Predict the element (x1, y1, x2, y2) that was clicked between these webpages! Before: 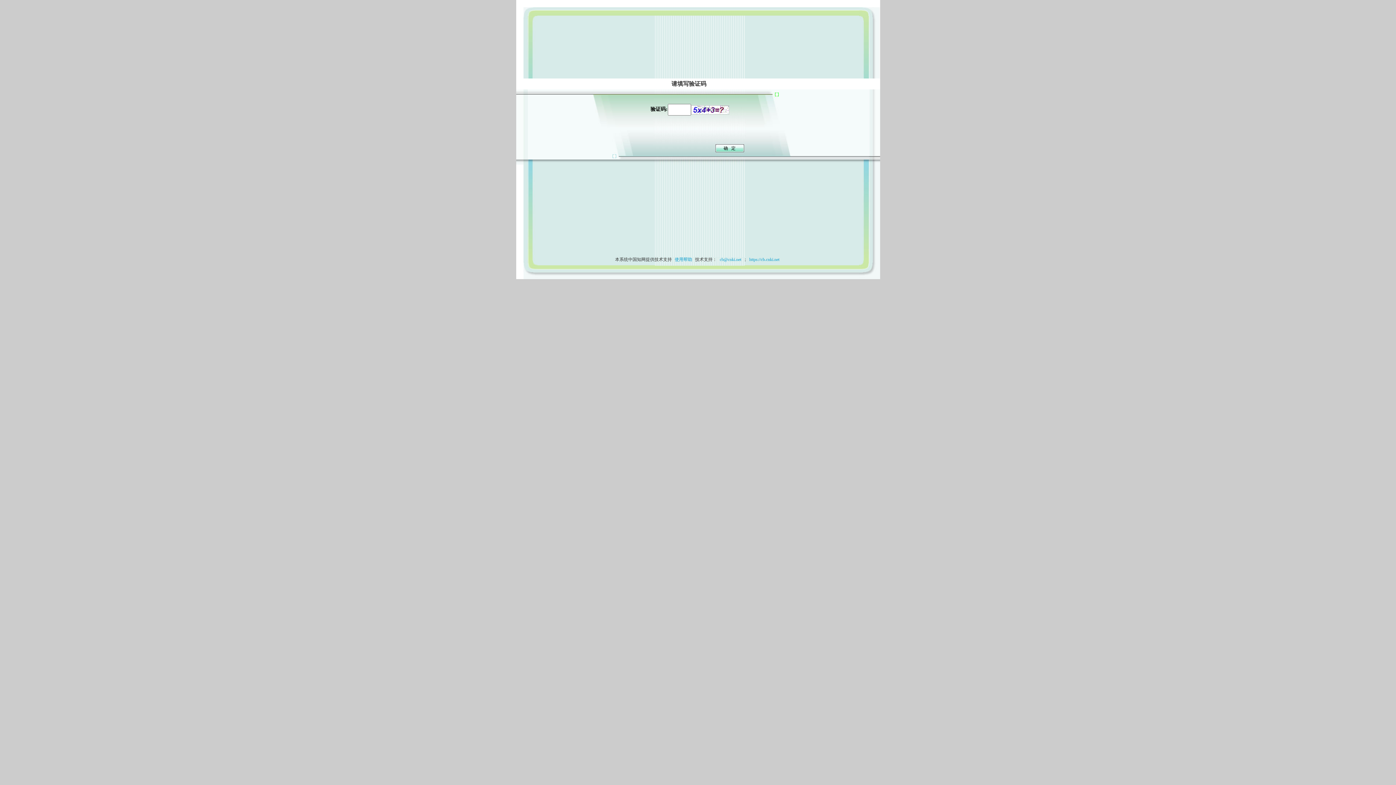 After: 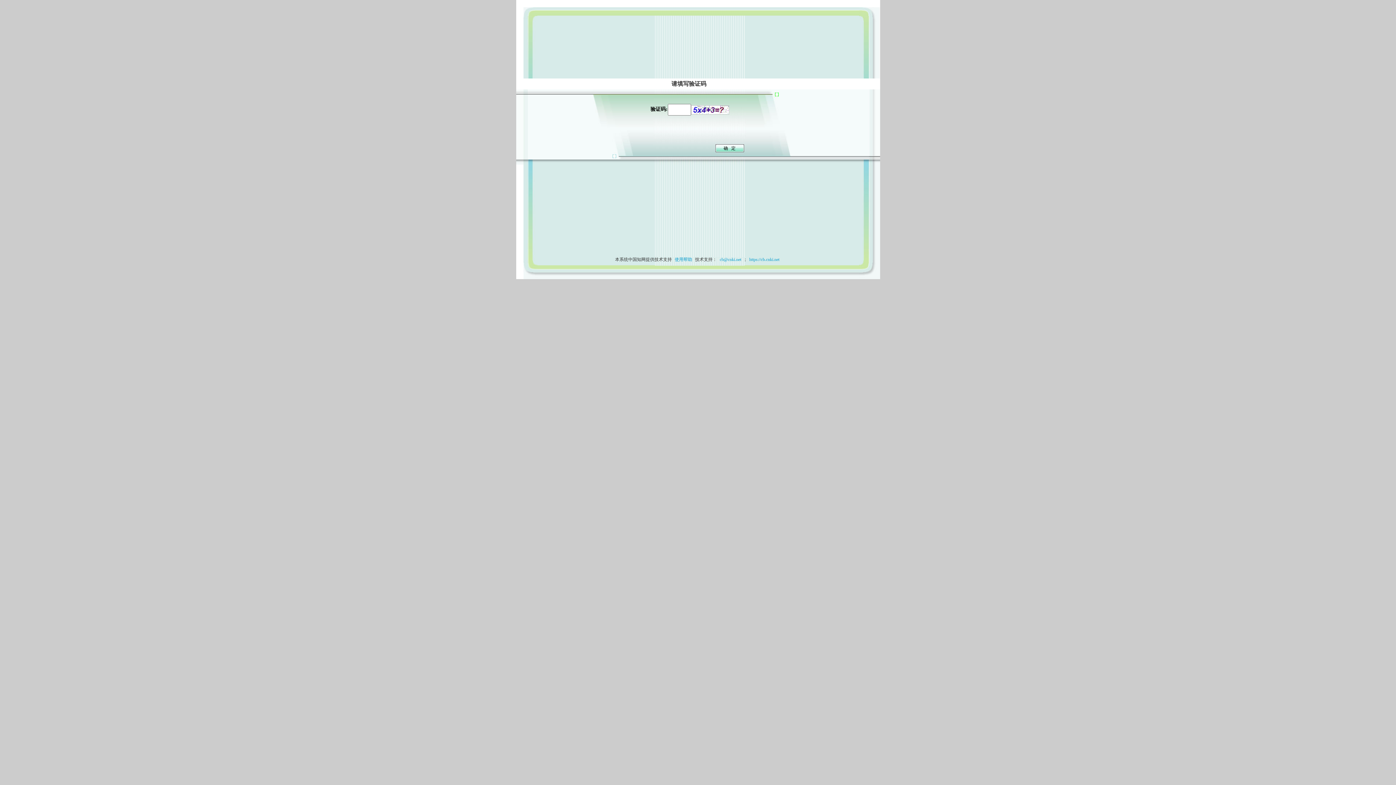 Action: bbox: (673, 257, 694, 262) label: 使用帮助